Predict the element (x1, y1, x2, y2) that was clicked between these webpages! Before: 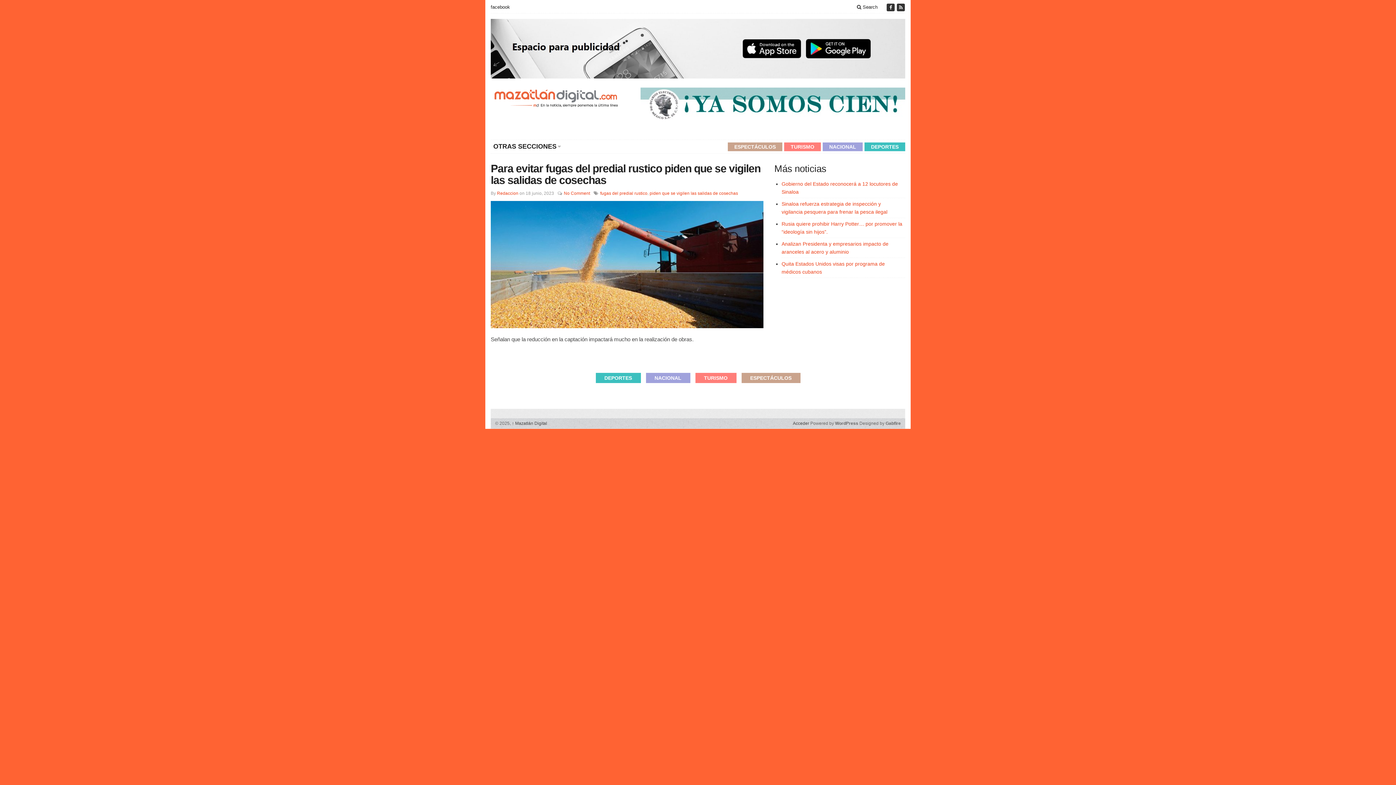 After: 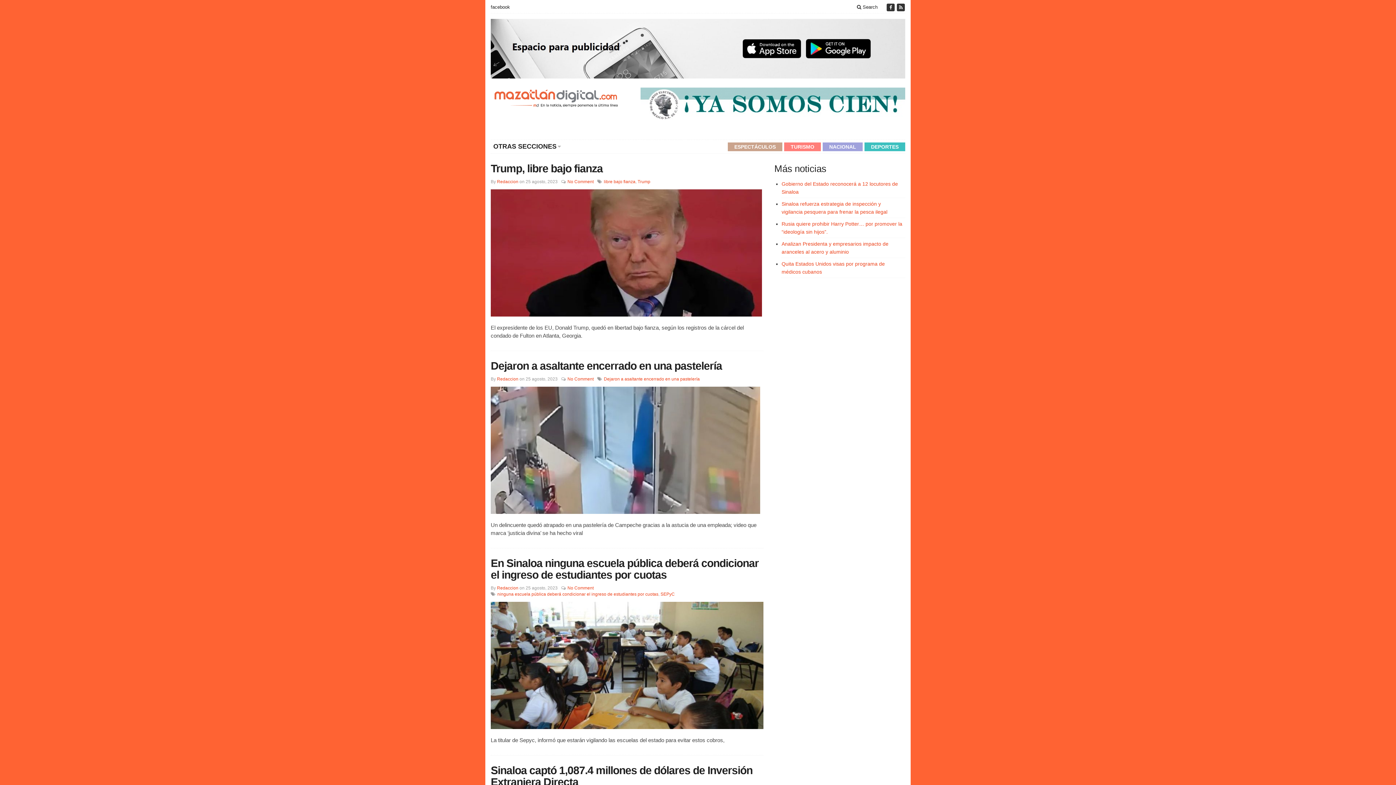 Action: bbox: (497, 191, 518, 196) label: Redaccion